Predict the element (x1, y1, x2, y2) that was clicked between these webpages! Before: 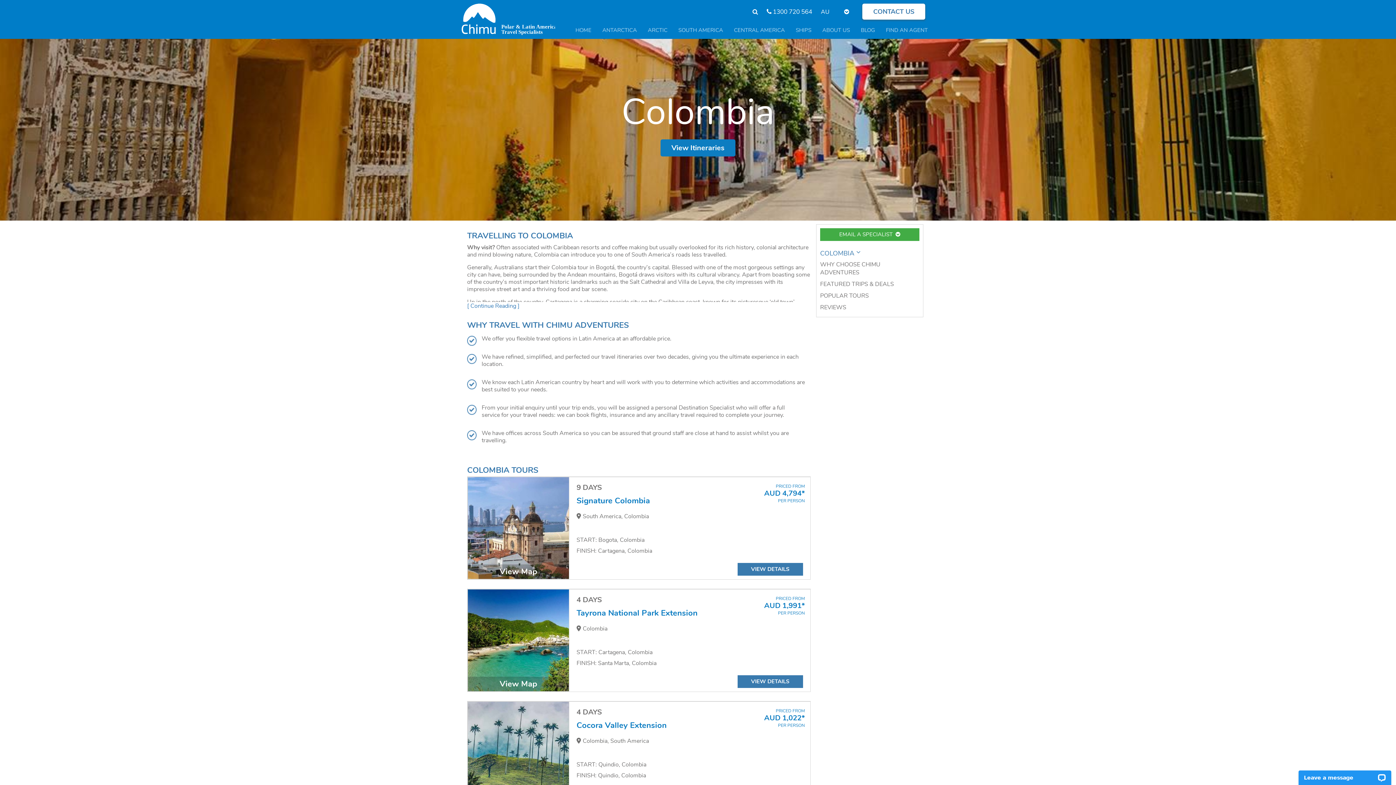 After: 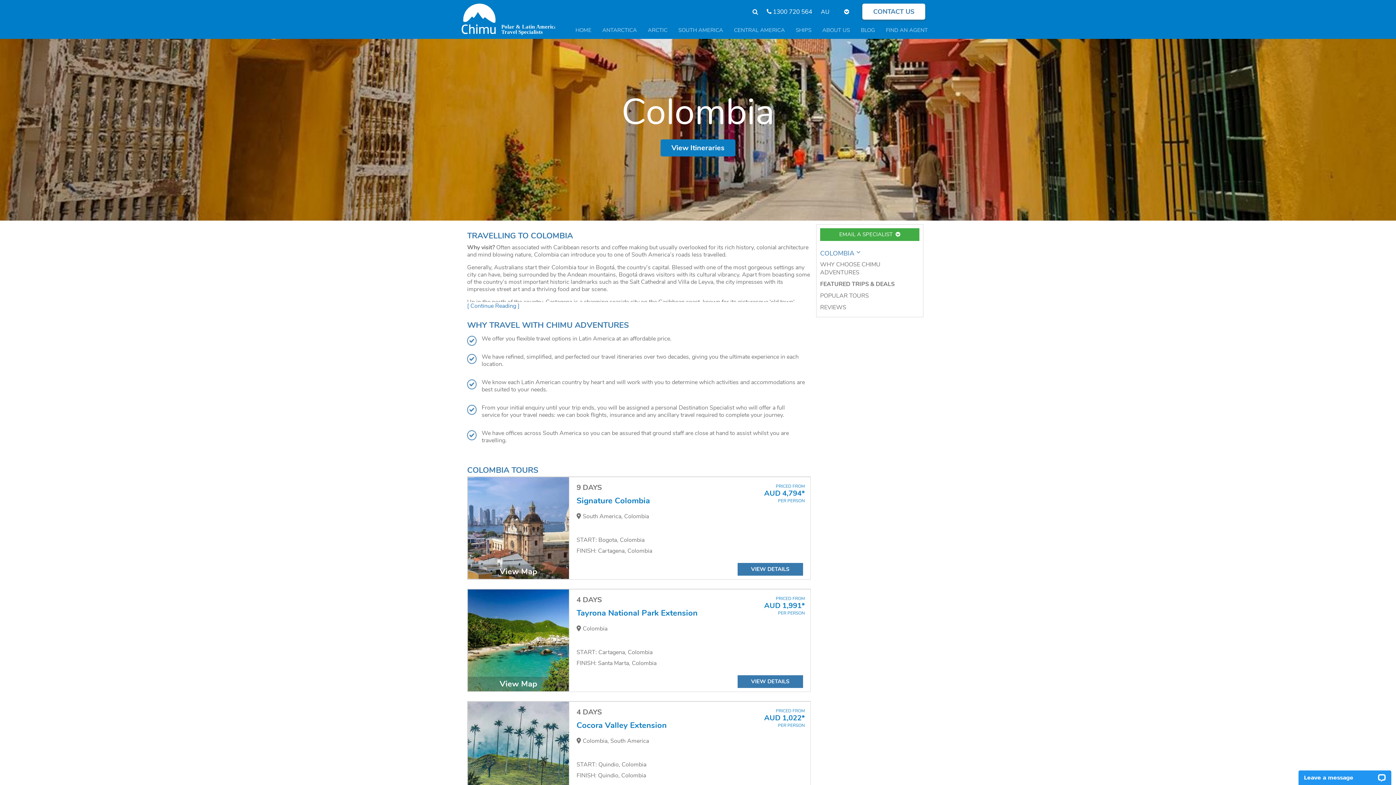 Action: bbox: (820, 278, 919, 290) label: FEATURED TRIPS & DEALS